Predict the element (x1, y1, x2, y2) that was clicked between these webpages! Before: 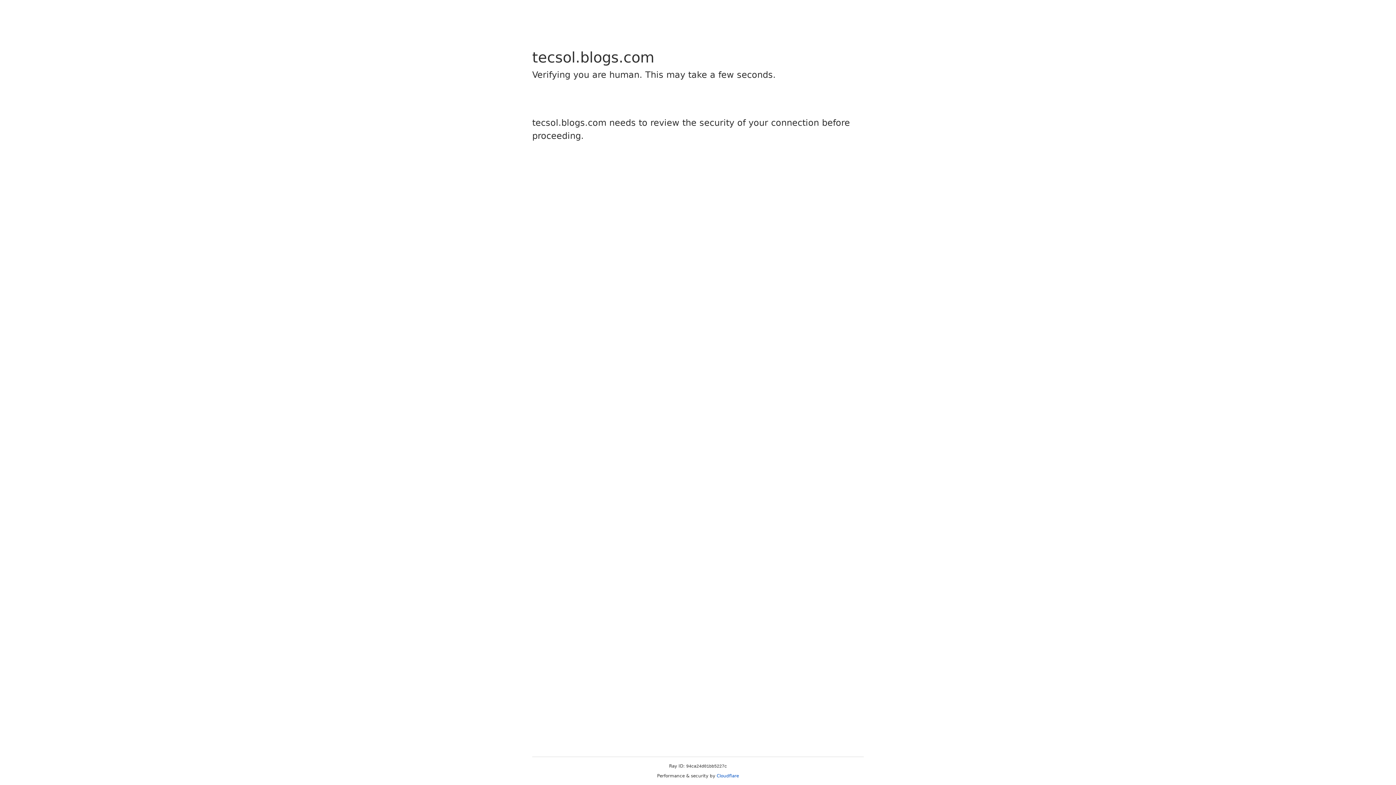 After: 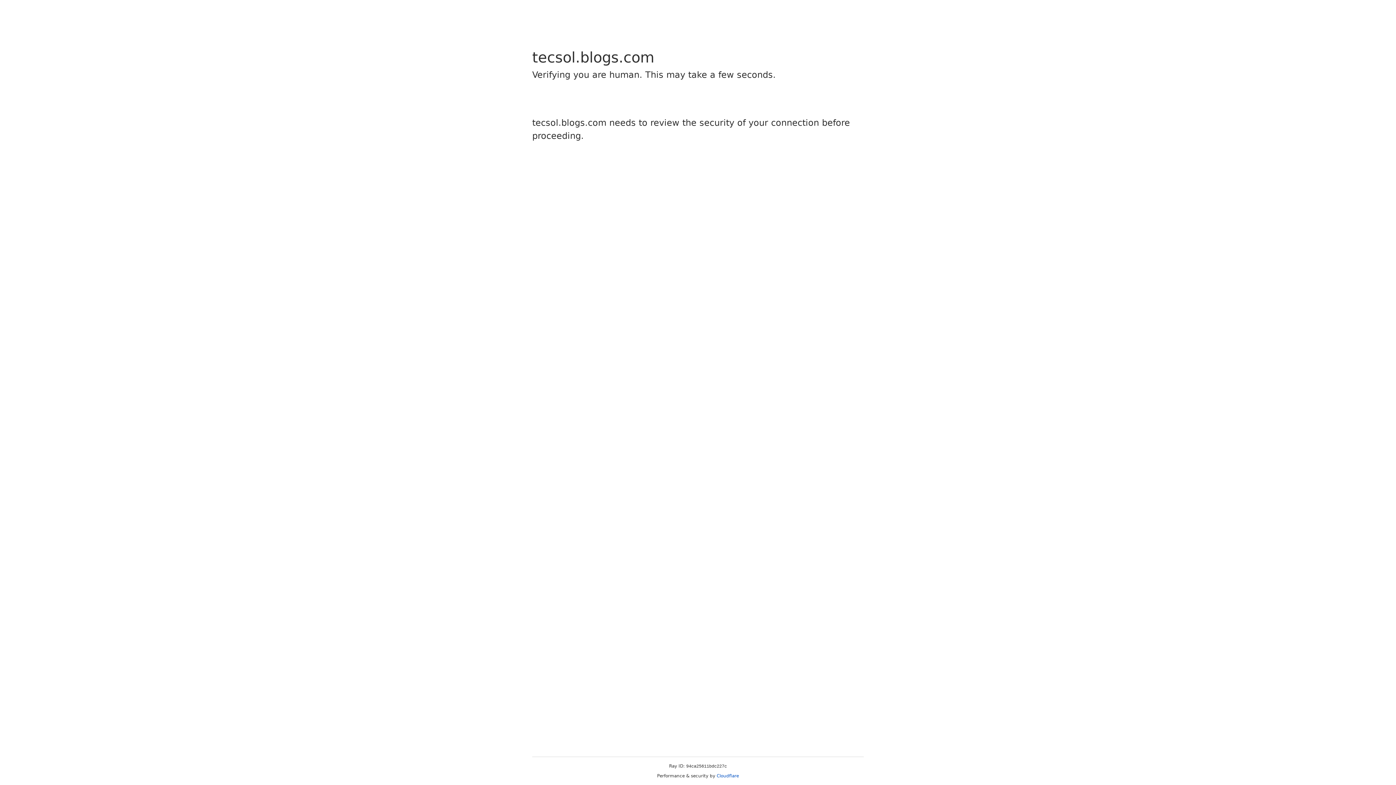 Action: bbox: (716, 773, 739, 778) label: Cloudflare